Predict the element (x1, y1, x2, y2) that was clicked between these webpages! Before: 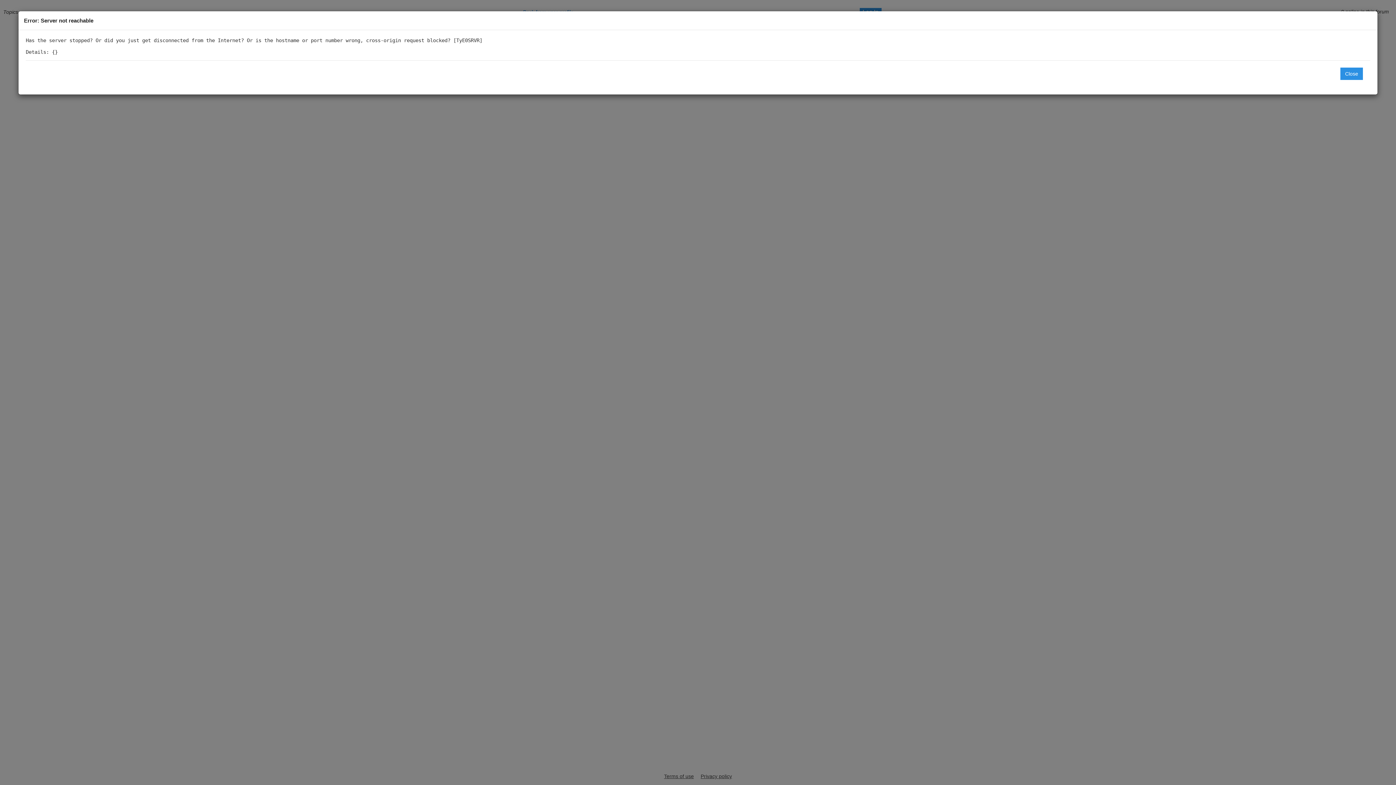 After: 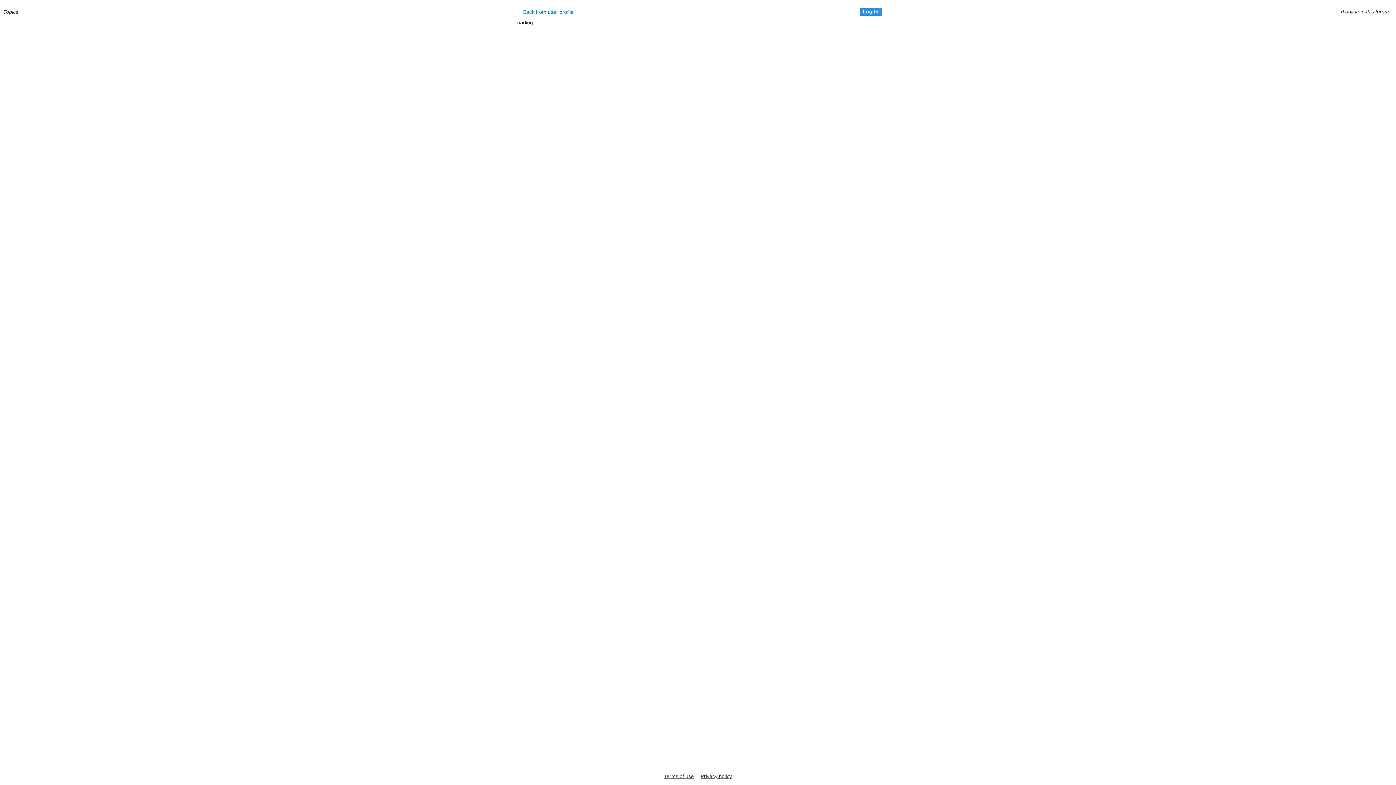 Action: label: Close bbox: (1340, 67, 1363, 80)